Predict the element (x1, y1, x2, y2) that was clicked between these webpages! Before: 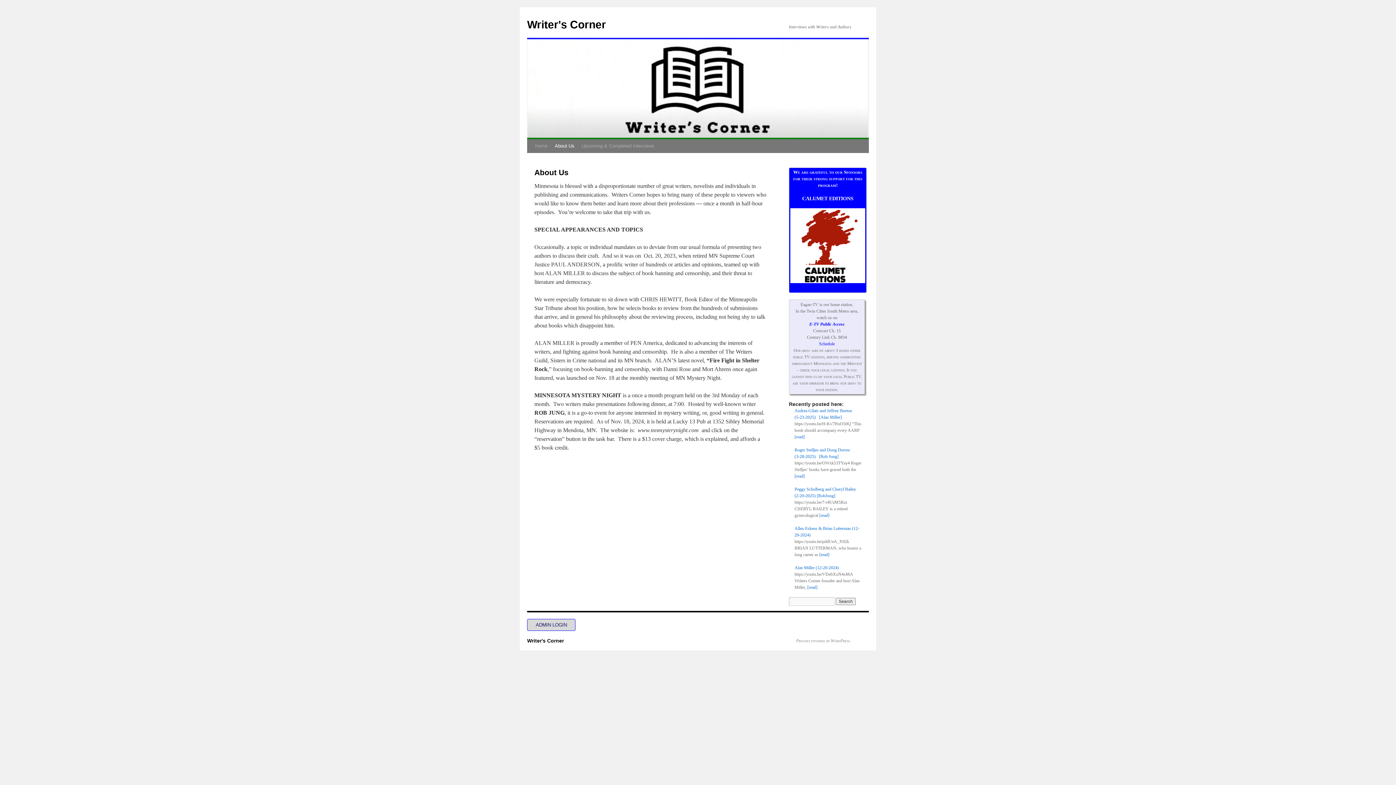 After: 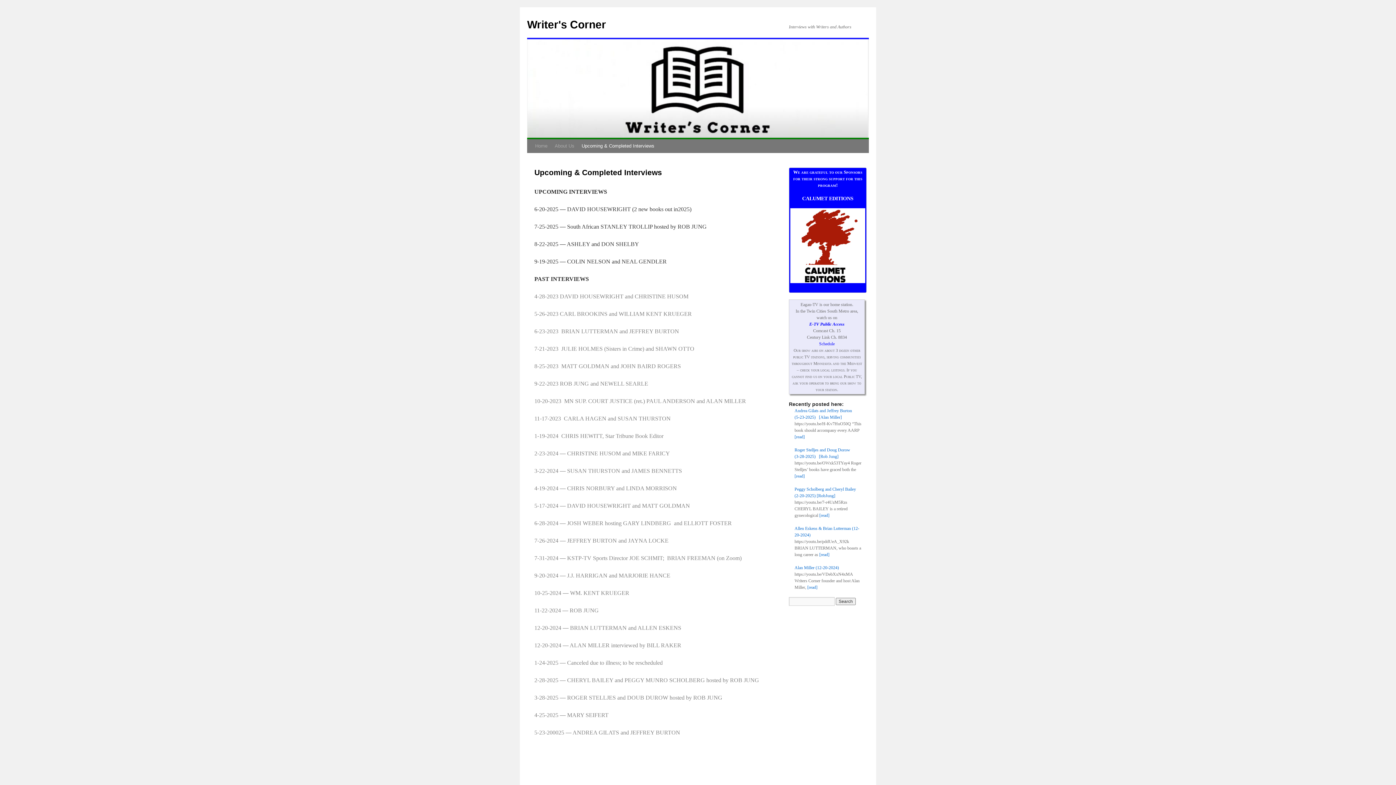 Action: label: Upcoming & Completed Interviews bbox: (578, 139, 658, 153)